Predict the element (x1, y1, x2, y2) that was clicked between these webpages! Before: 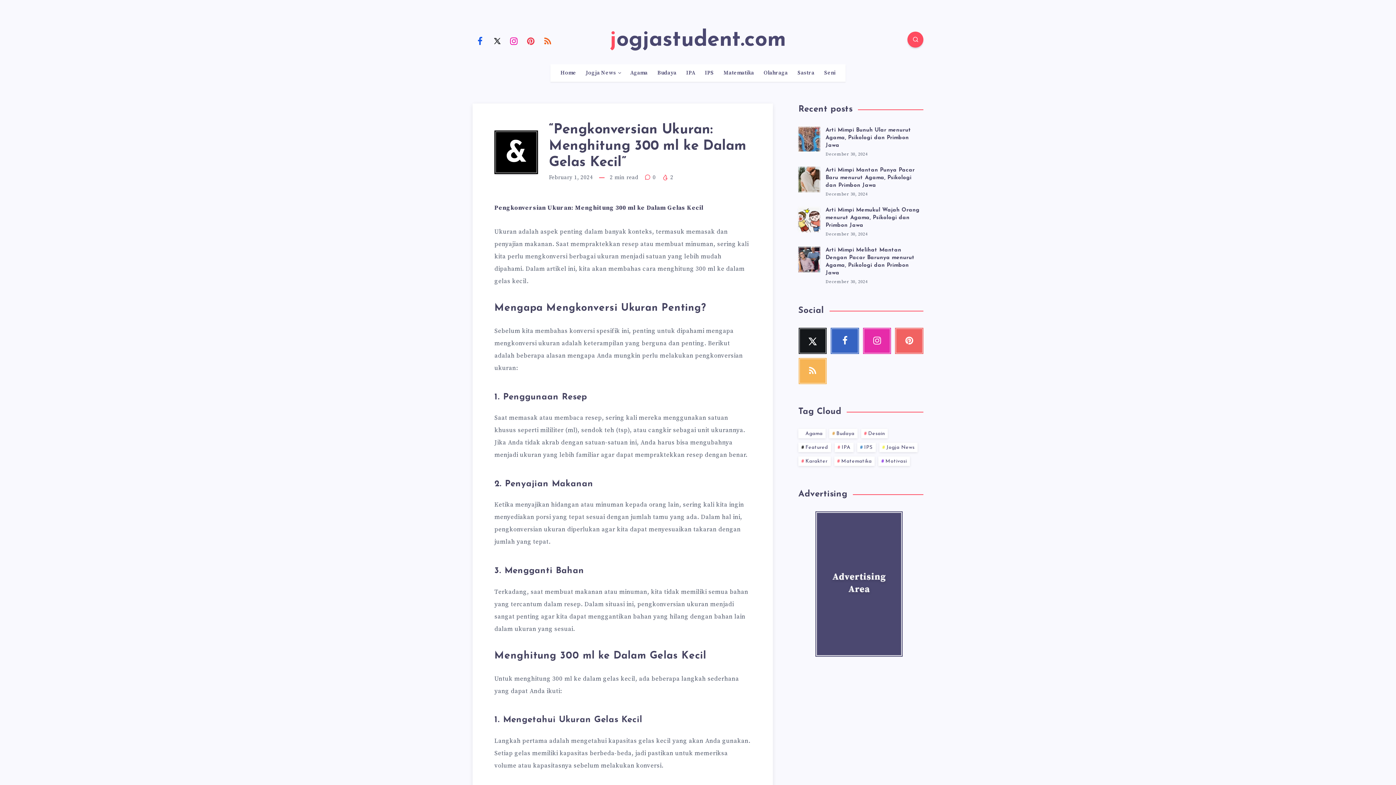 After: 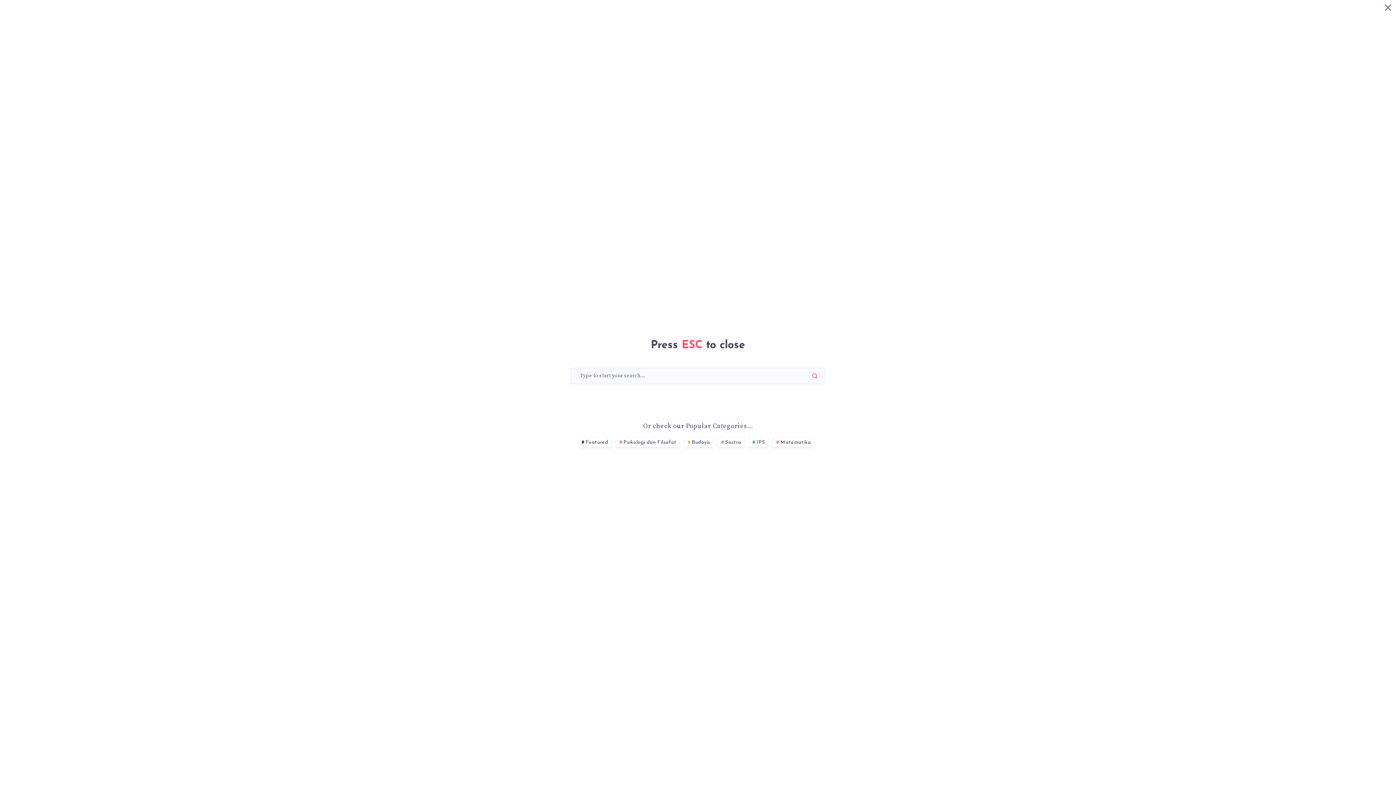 Action: bbox: (907, 31, 923, 47) label: Search